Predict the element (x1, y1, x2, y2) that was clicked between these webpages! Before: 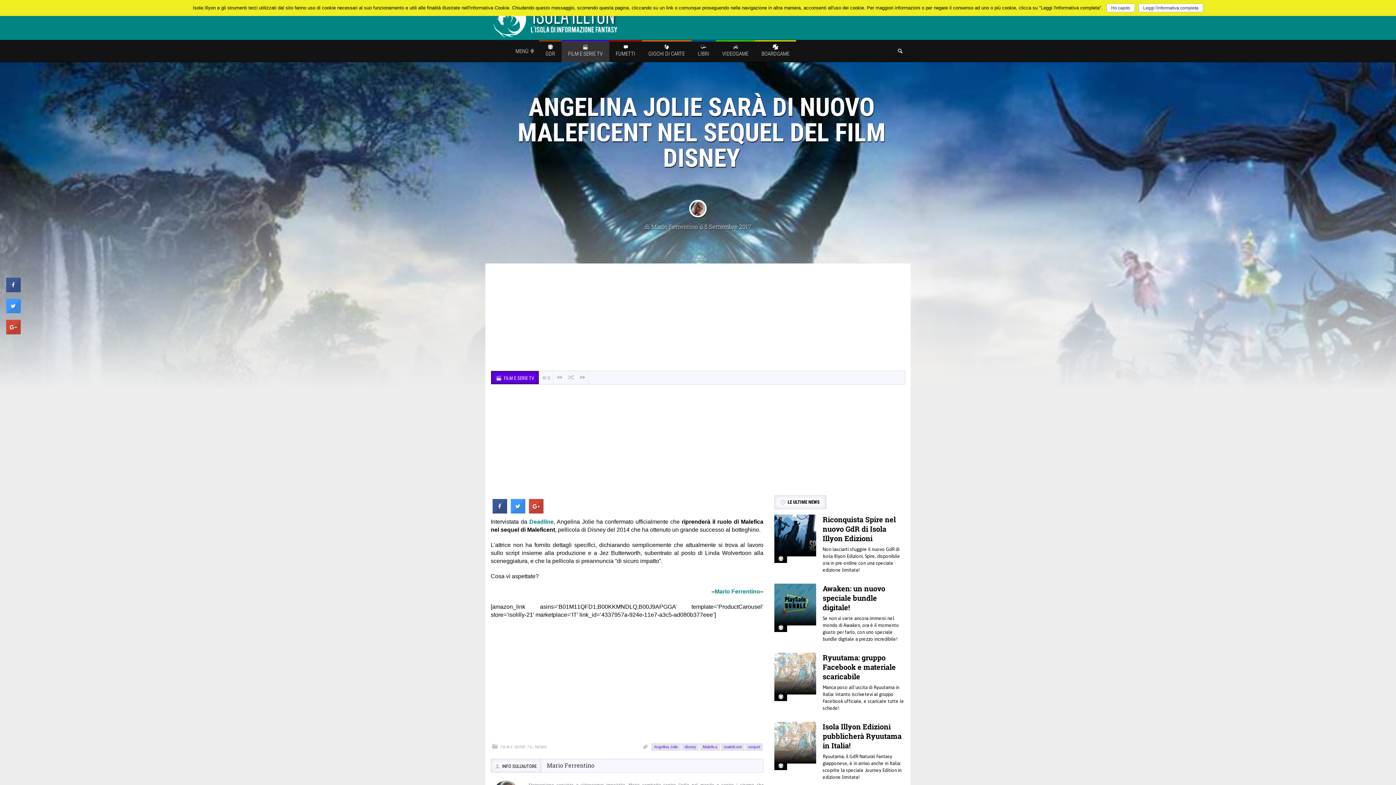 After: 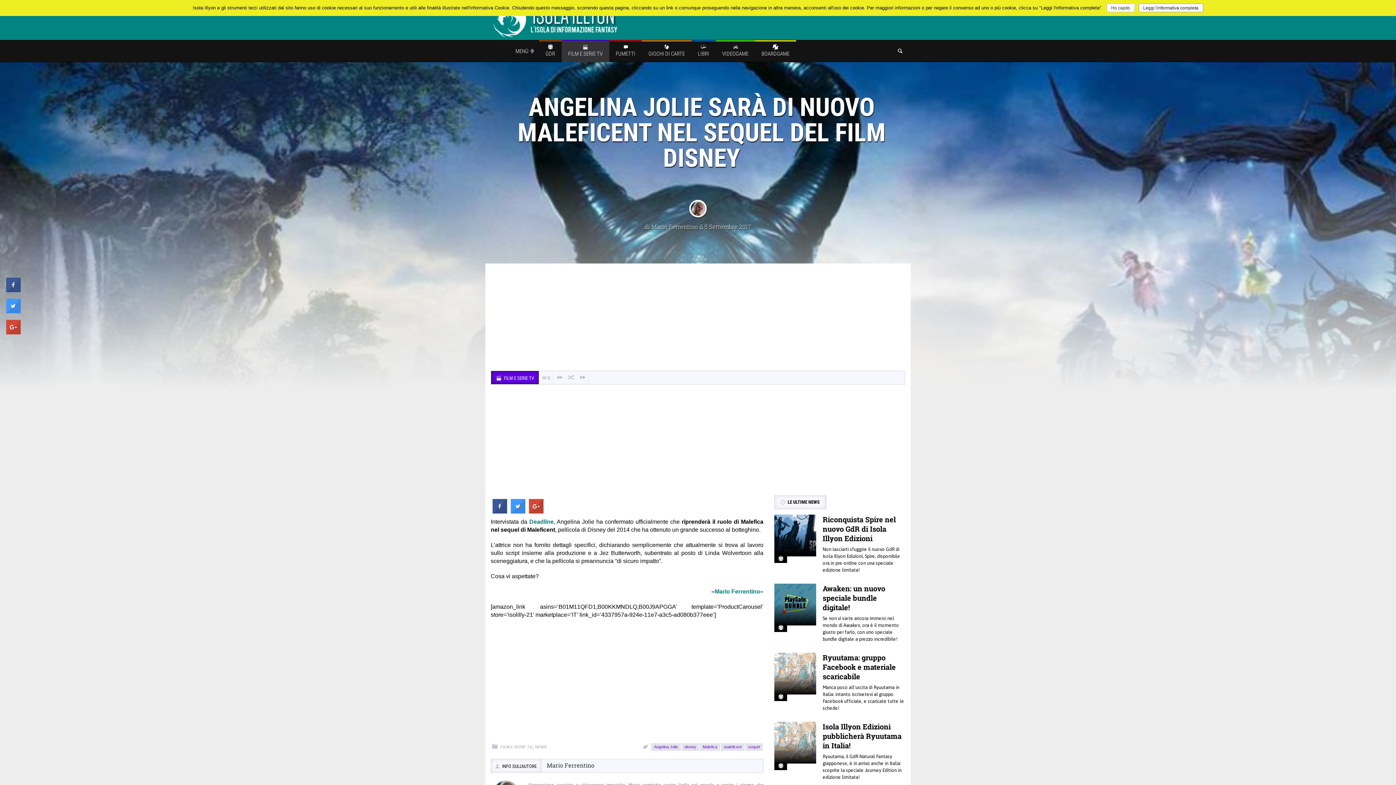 Action: bbox: (1138, 3, 1203, 12) label: Leggi l'informativa completa